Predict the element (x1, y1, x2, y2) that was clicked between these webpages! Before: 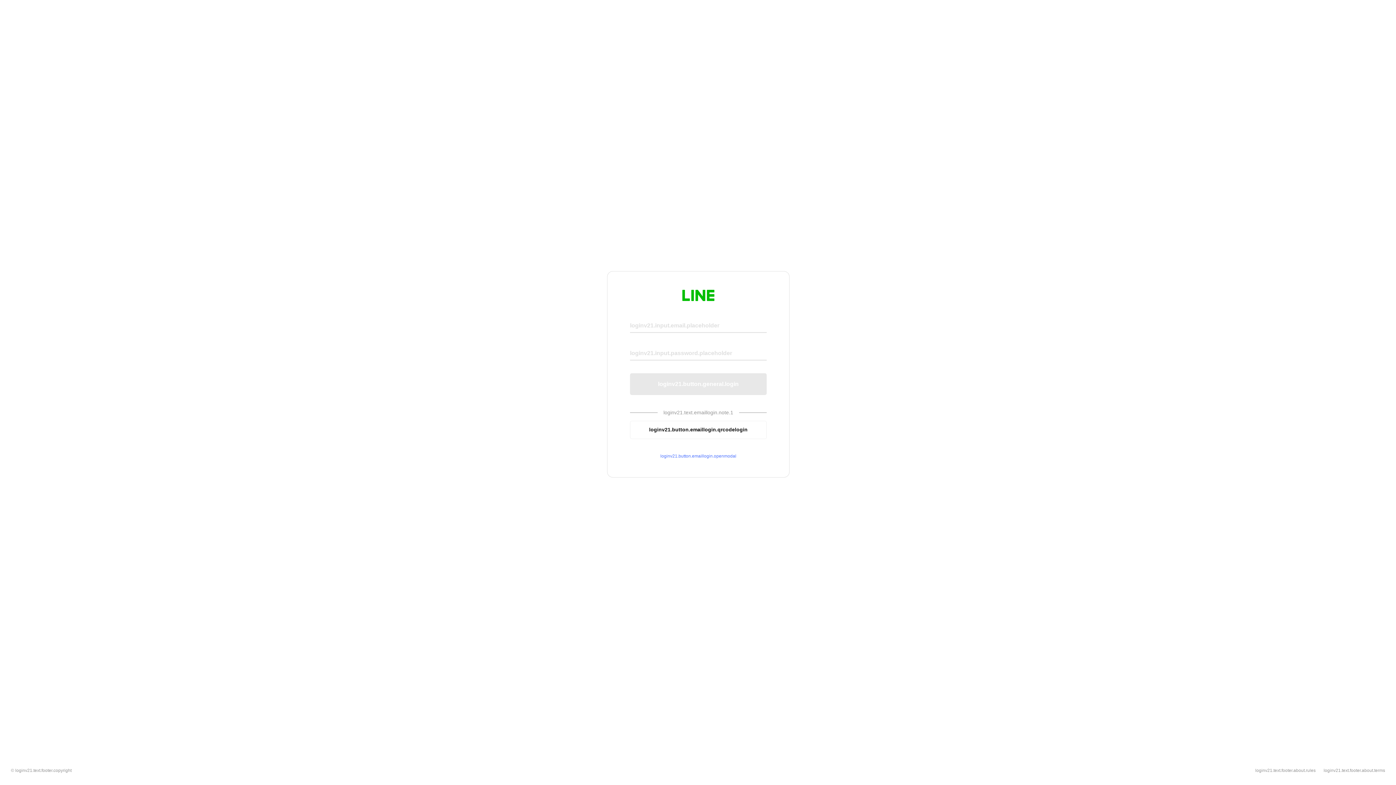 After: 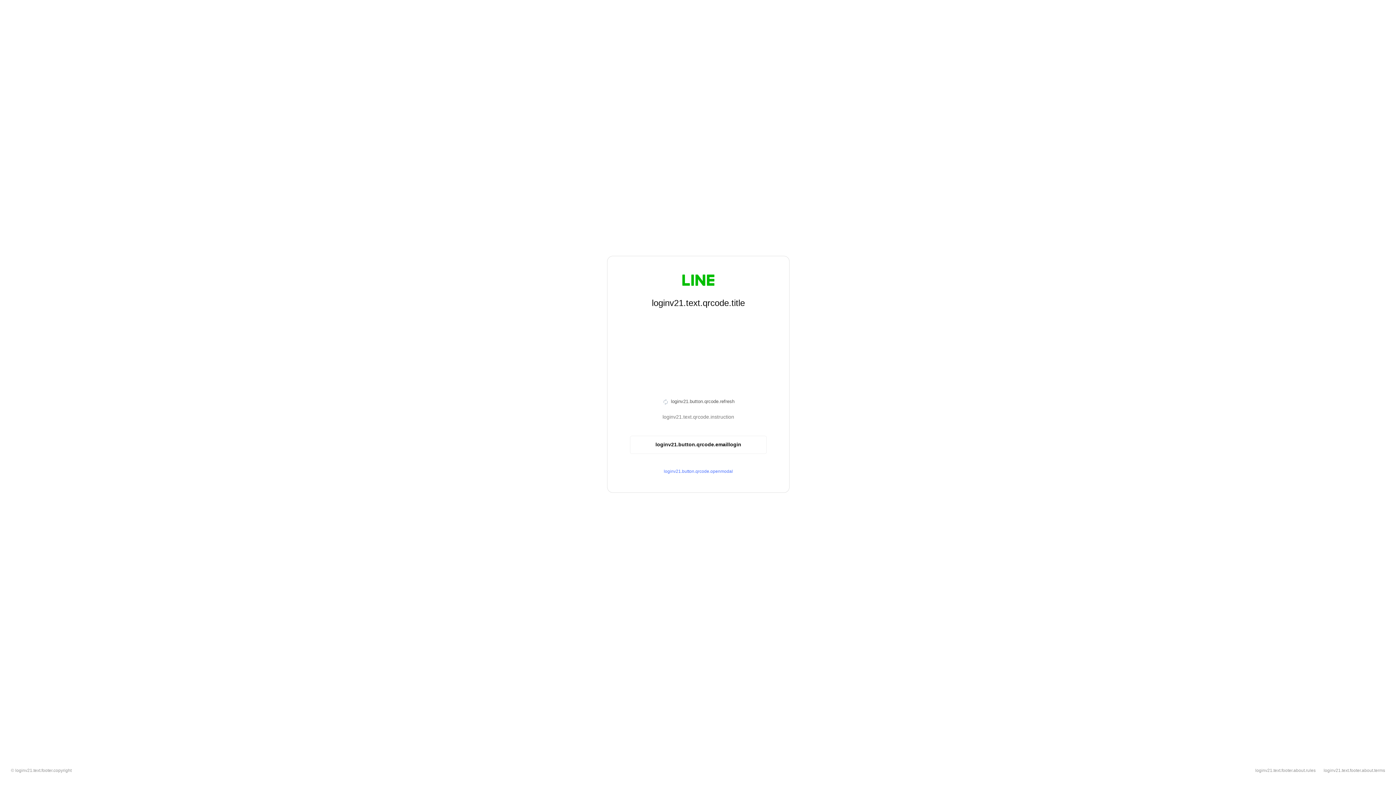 Action: bbox: (630, 420, 766, 439) label: loginv21.button.emaillogin.qrcodelogin